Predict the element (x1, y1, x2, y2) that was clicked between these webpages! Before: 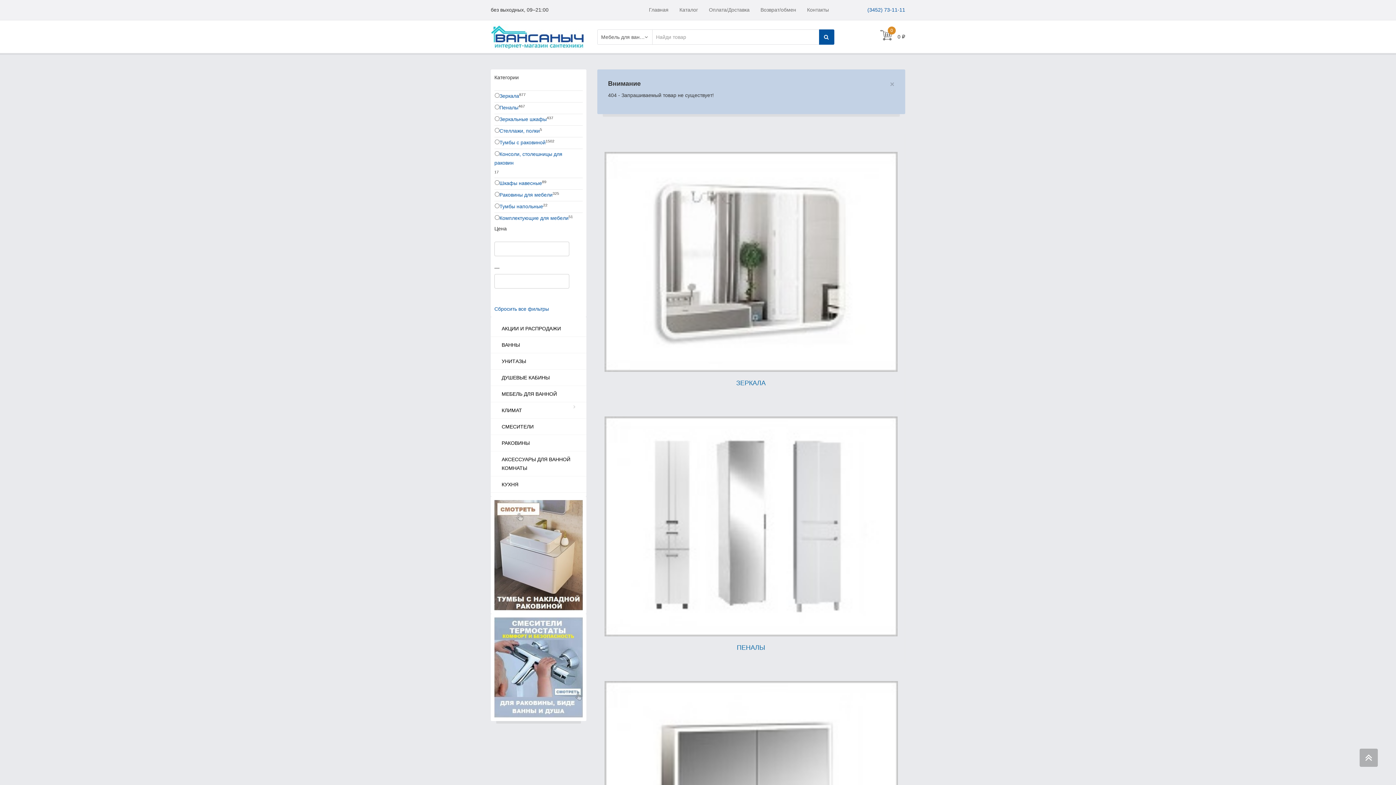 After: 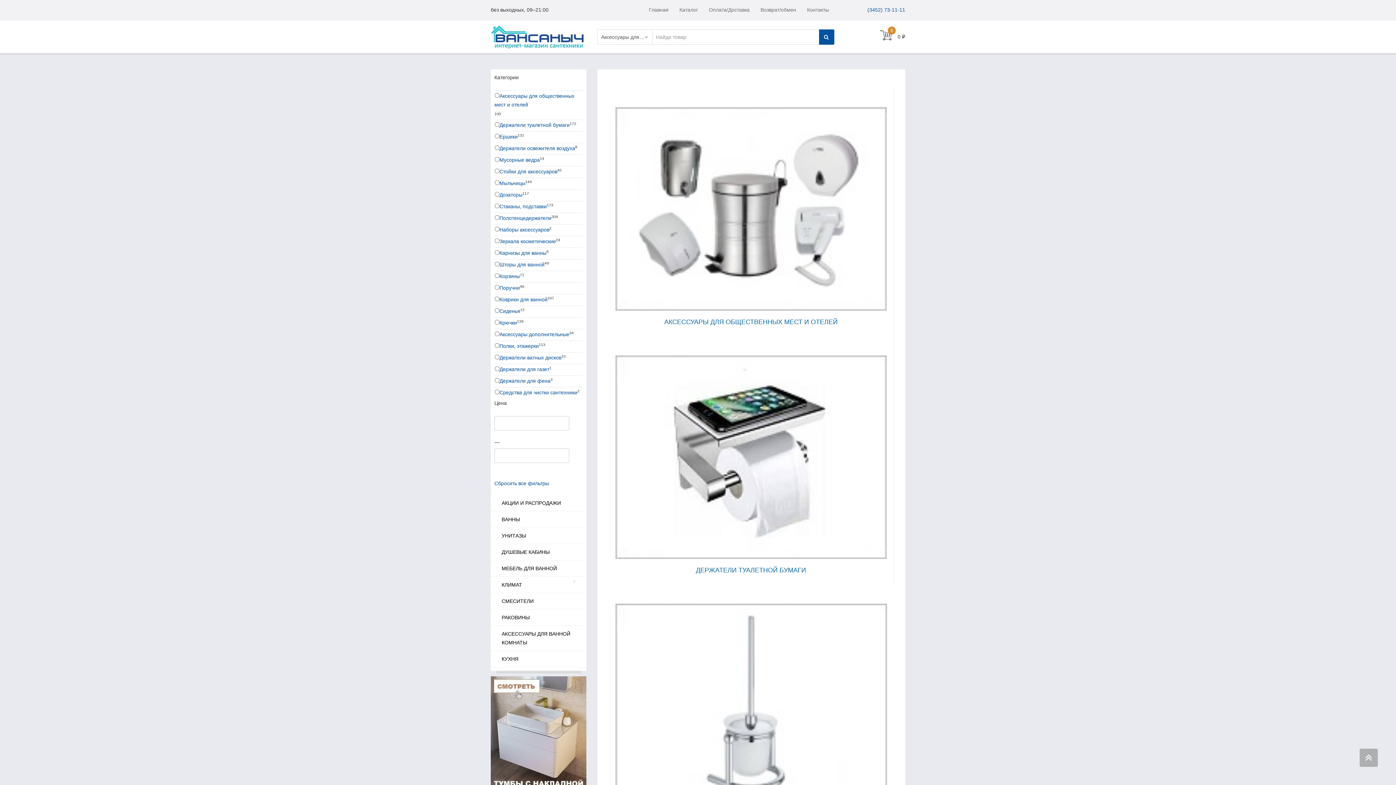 Action: bbox: (490, 451, 586, 476) label: АКСЕССУАРЫ ДЛЯ ВАННОЙ КОМНАТЫ